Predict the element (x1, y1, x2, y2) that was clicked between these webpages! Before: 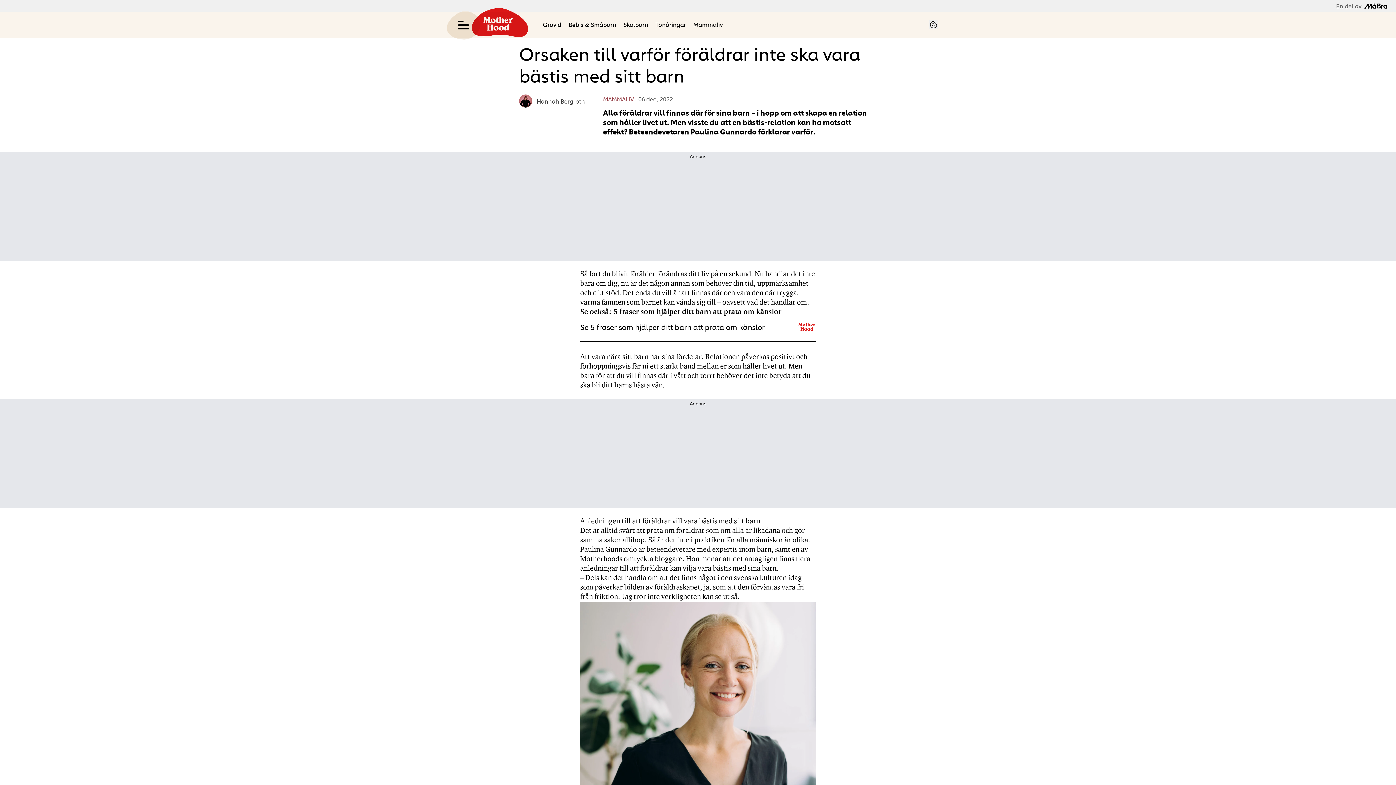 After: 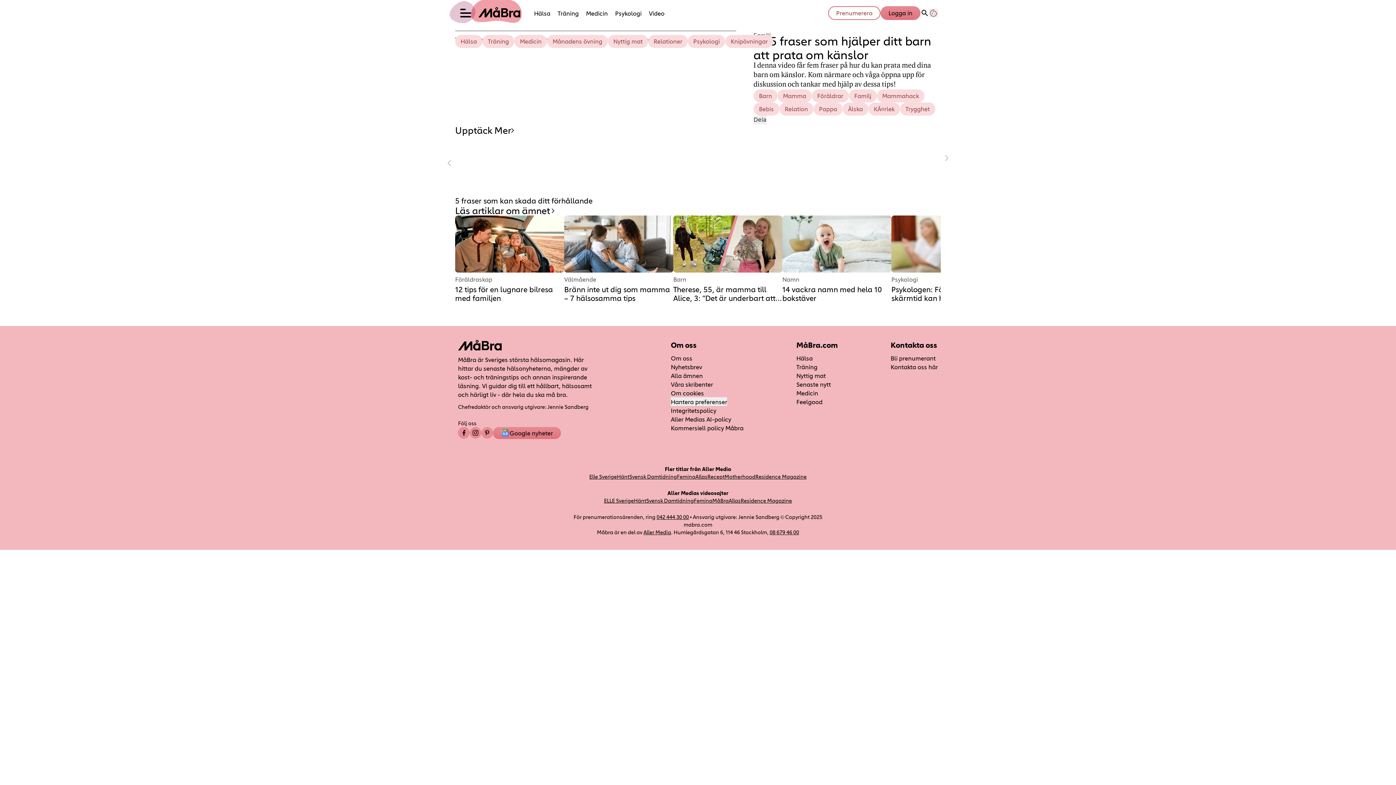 Action: bbox: (798, 322, 816, 331) label: Gå till video